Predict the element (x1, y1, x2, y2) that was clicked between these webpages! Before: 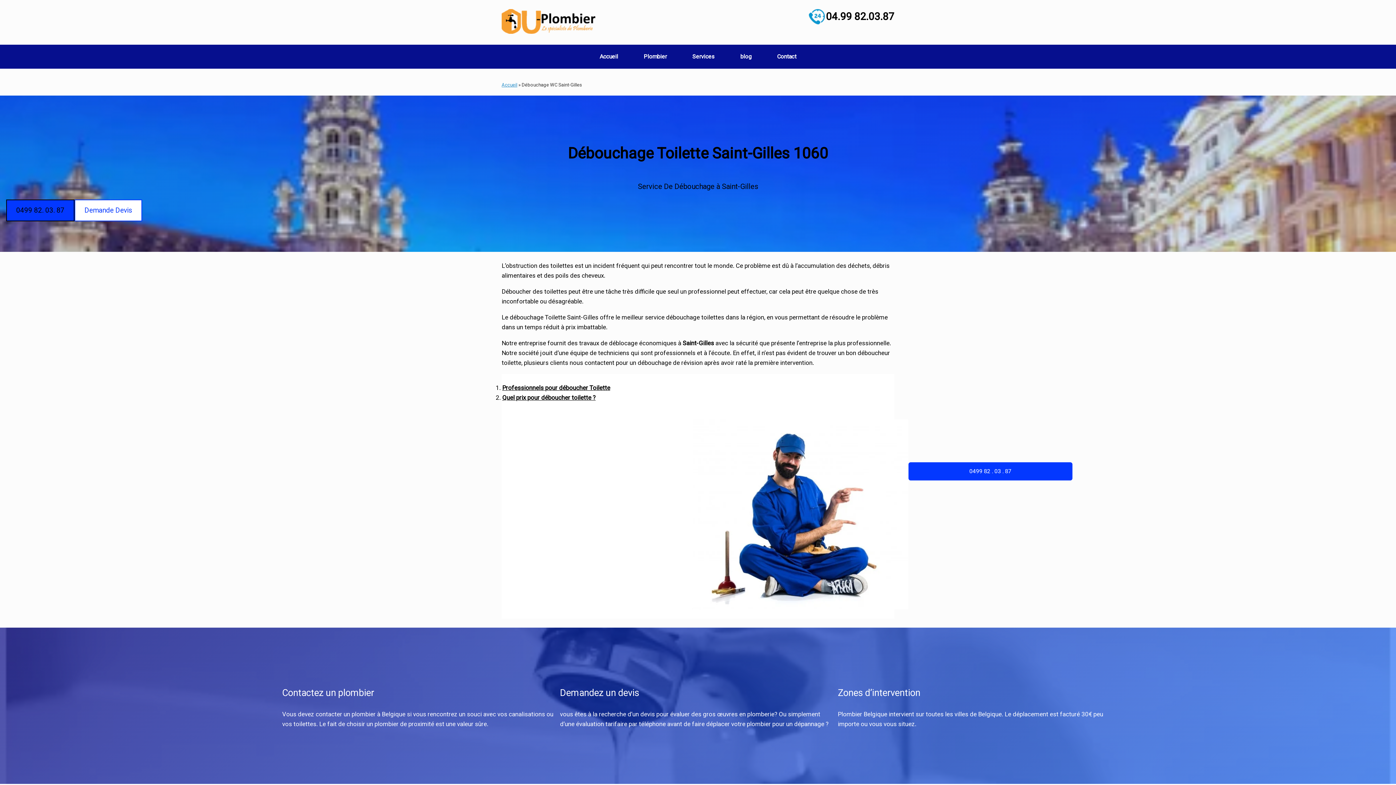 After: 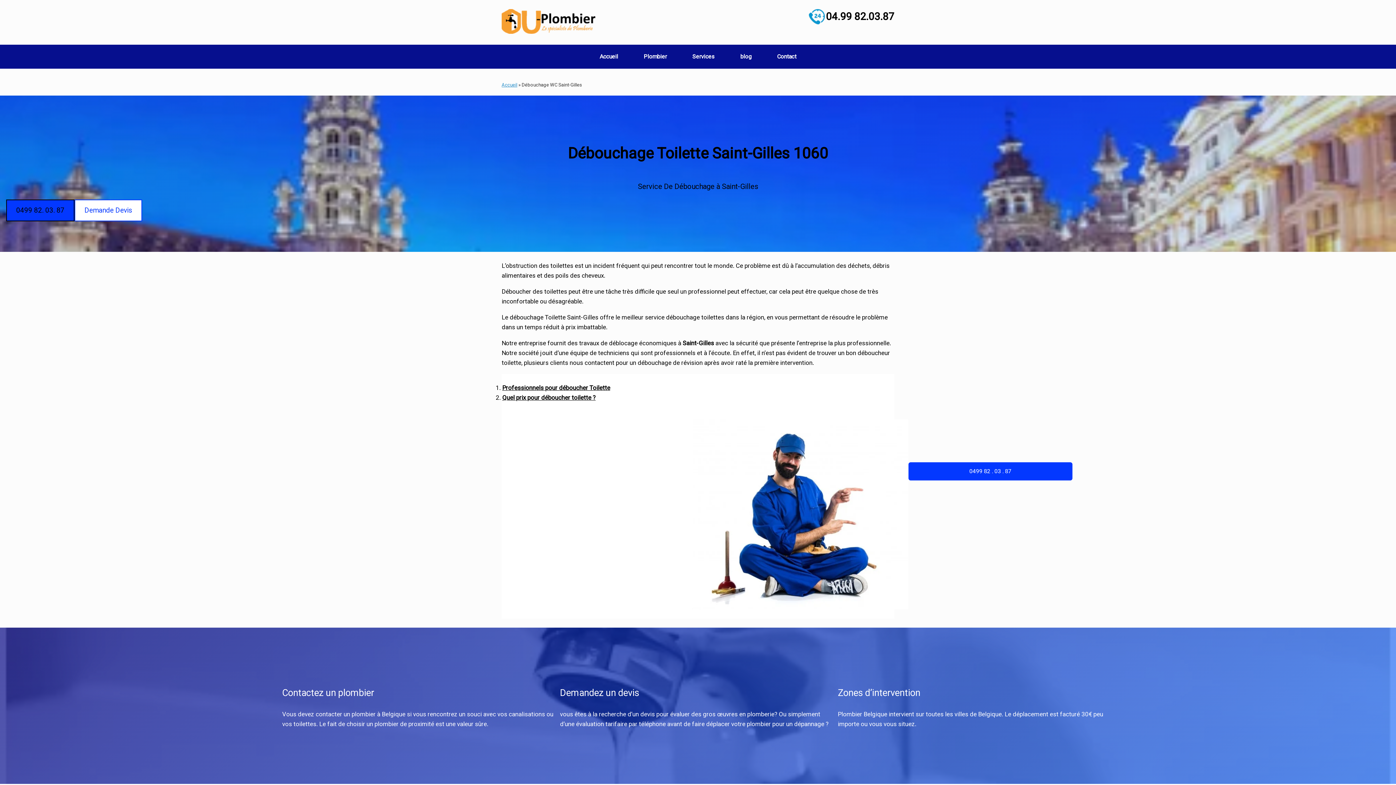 Action: bbox: (6, 199, 74, 221) label: 0499 82. 03. 87